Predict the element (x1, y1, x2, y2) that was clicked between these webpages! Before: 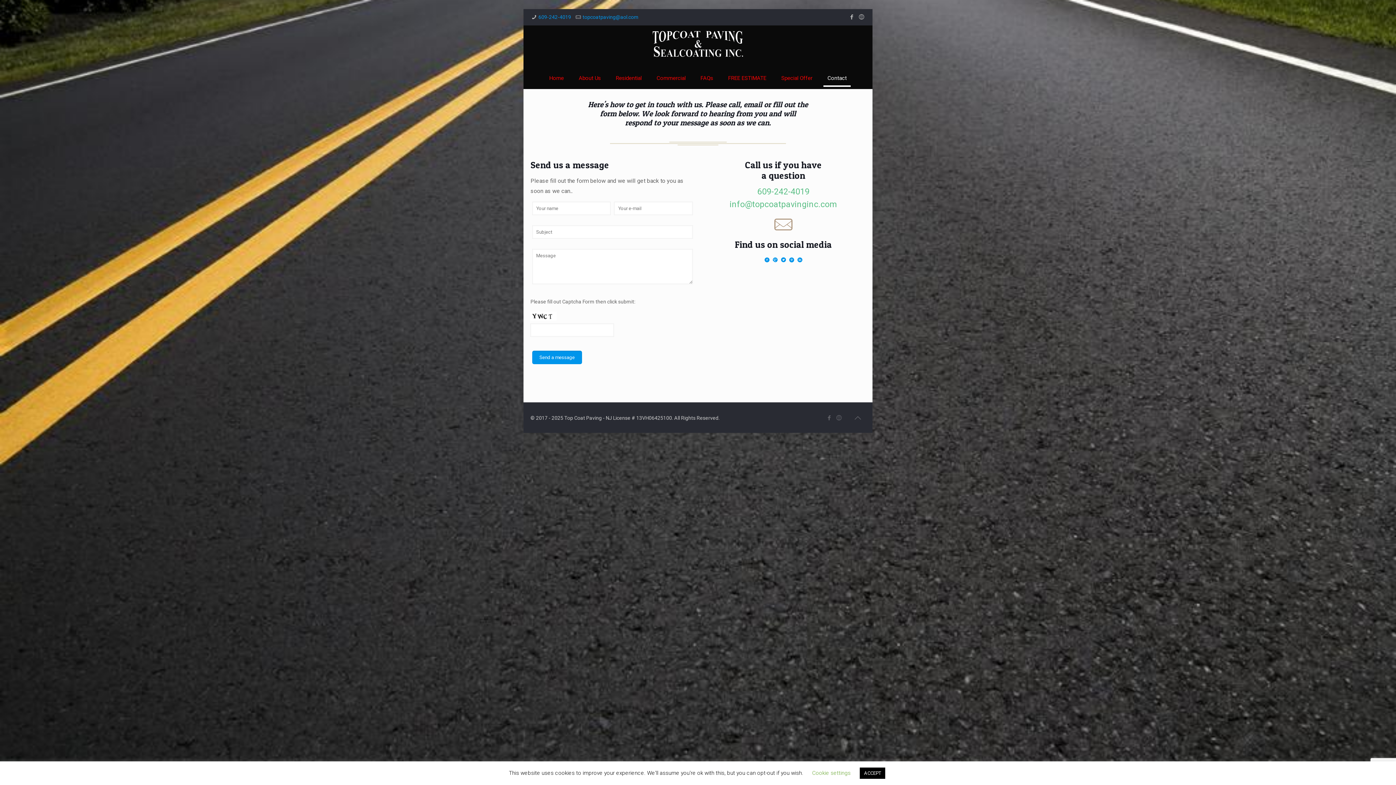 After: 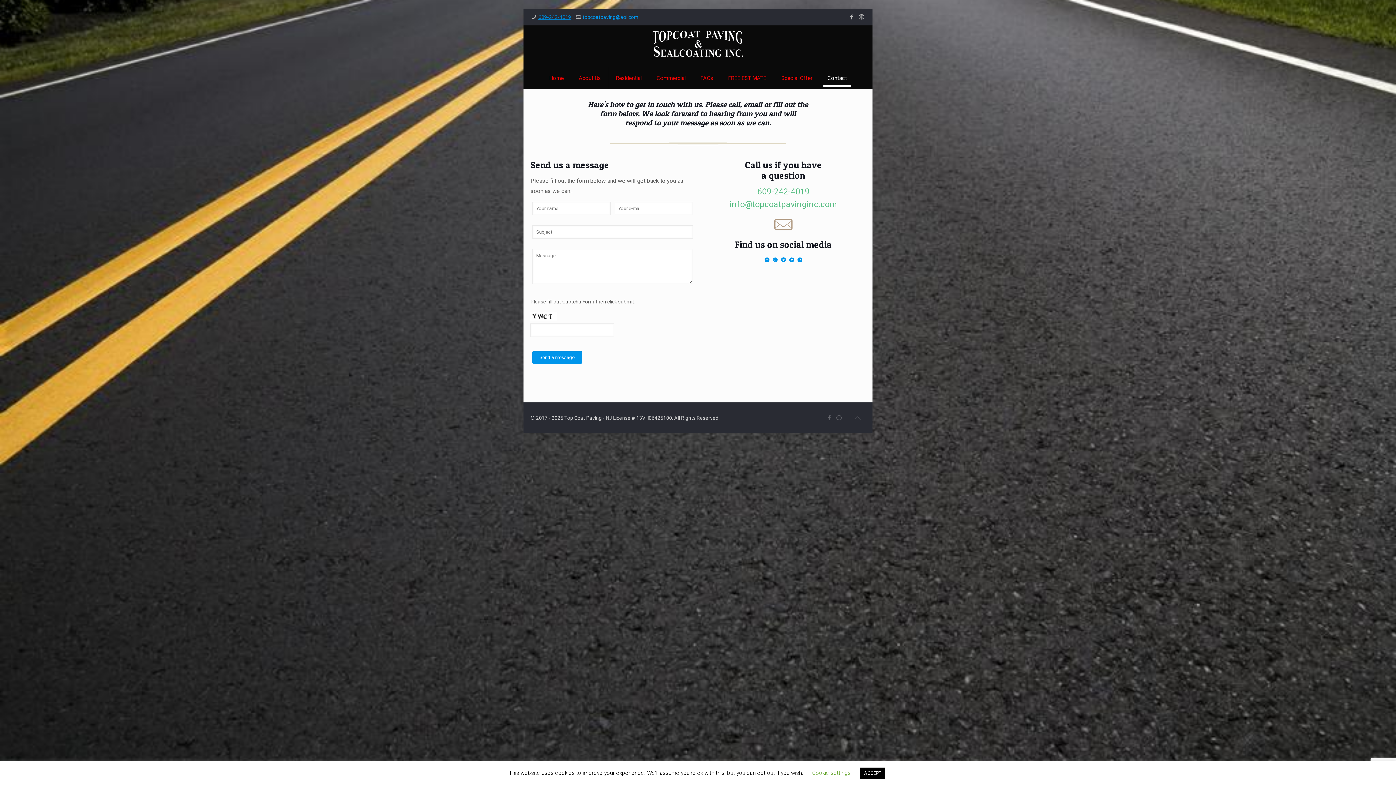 Action: label: 609-242-4019 bbox: (538, 14, 571, 20)